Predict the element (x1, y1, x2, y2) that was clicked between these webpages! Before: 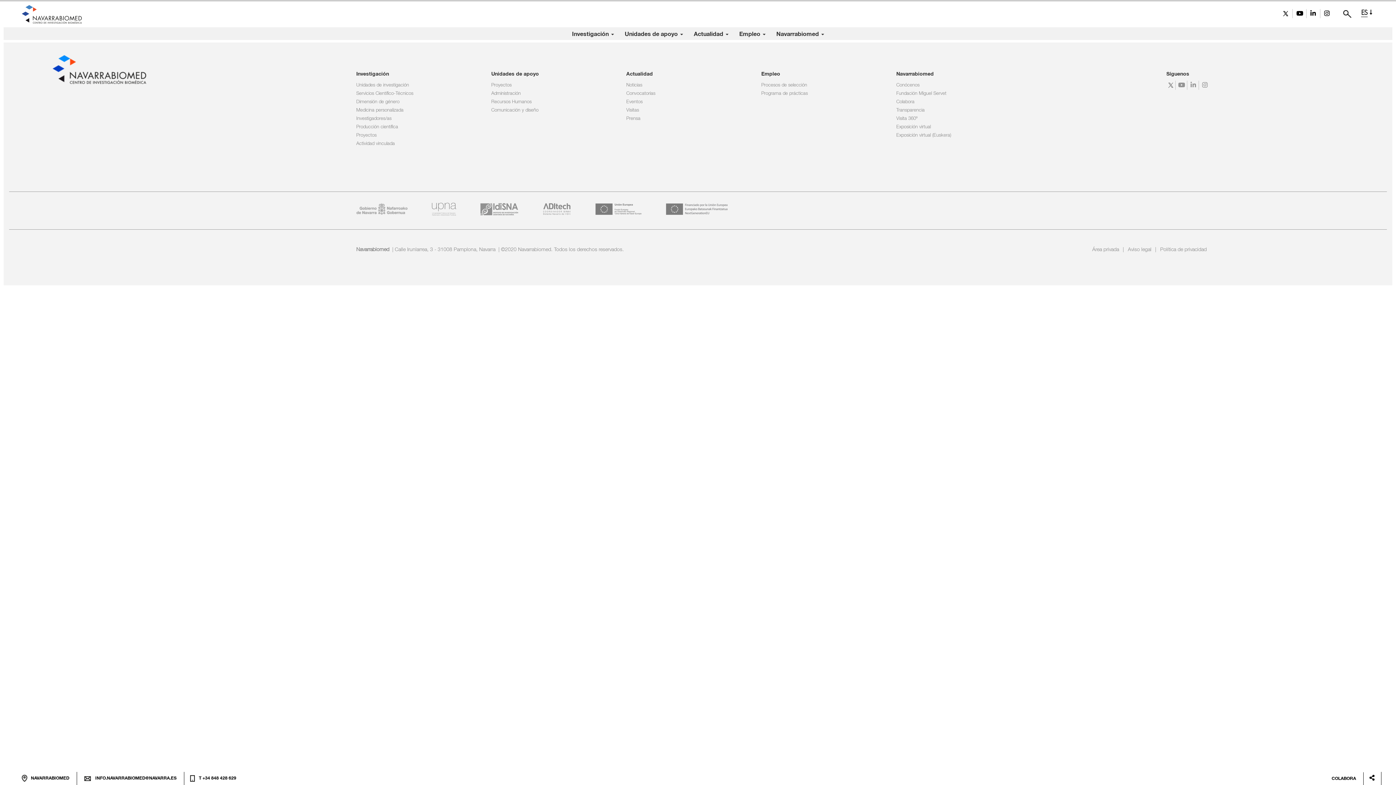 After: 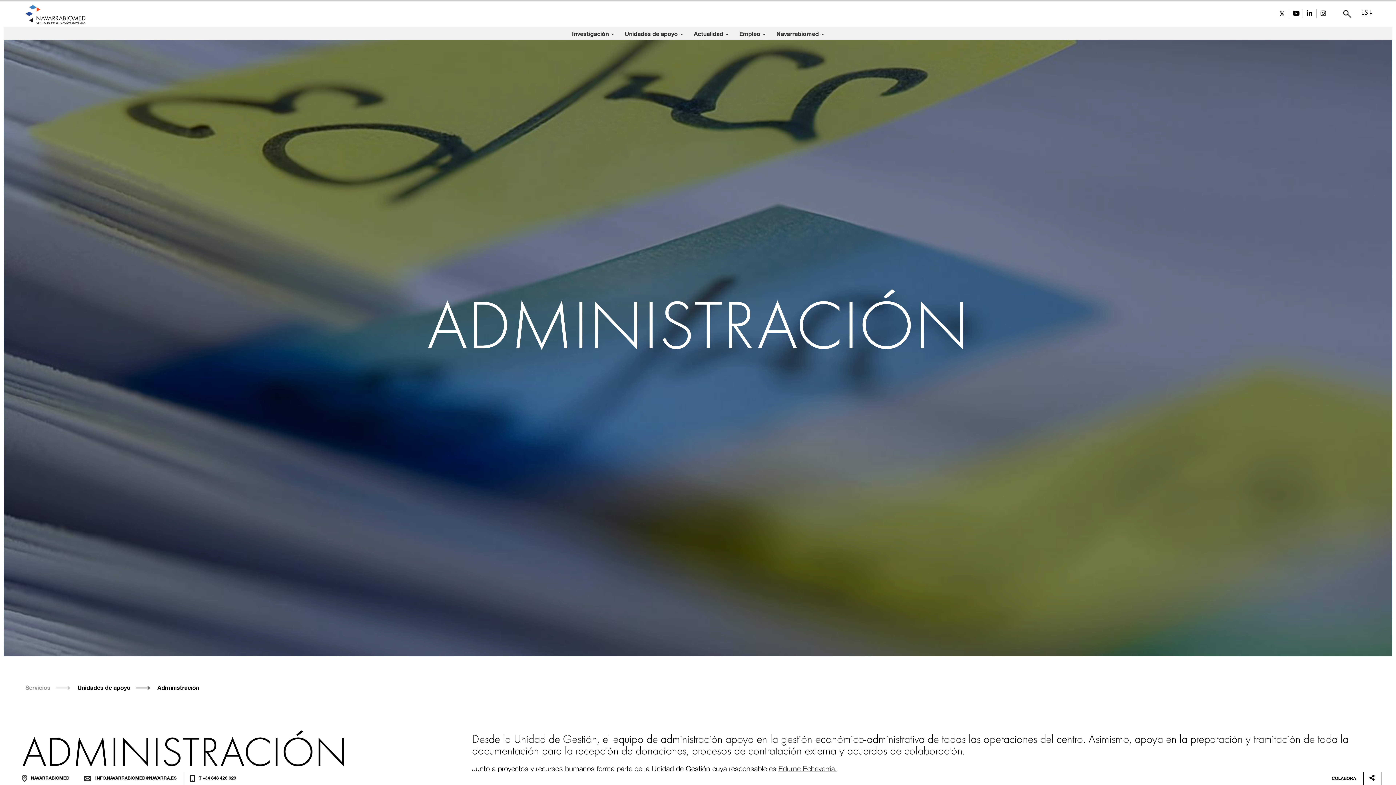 Action: bbox: (491, 91, 520, 96) label: Administración